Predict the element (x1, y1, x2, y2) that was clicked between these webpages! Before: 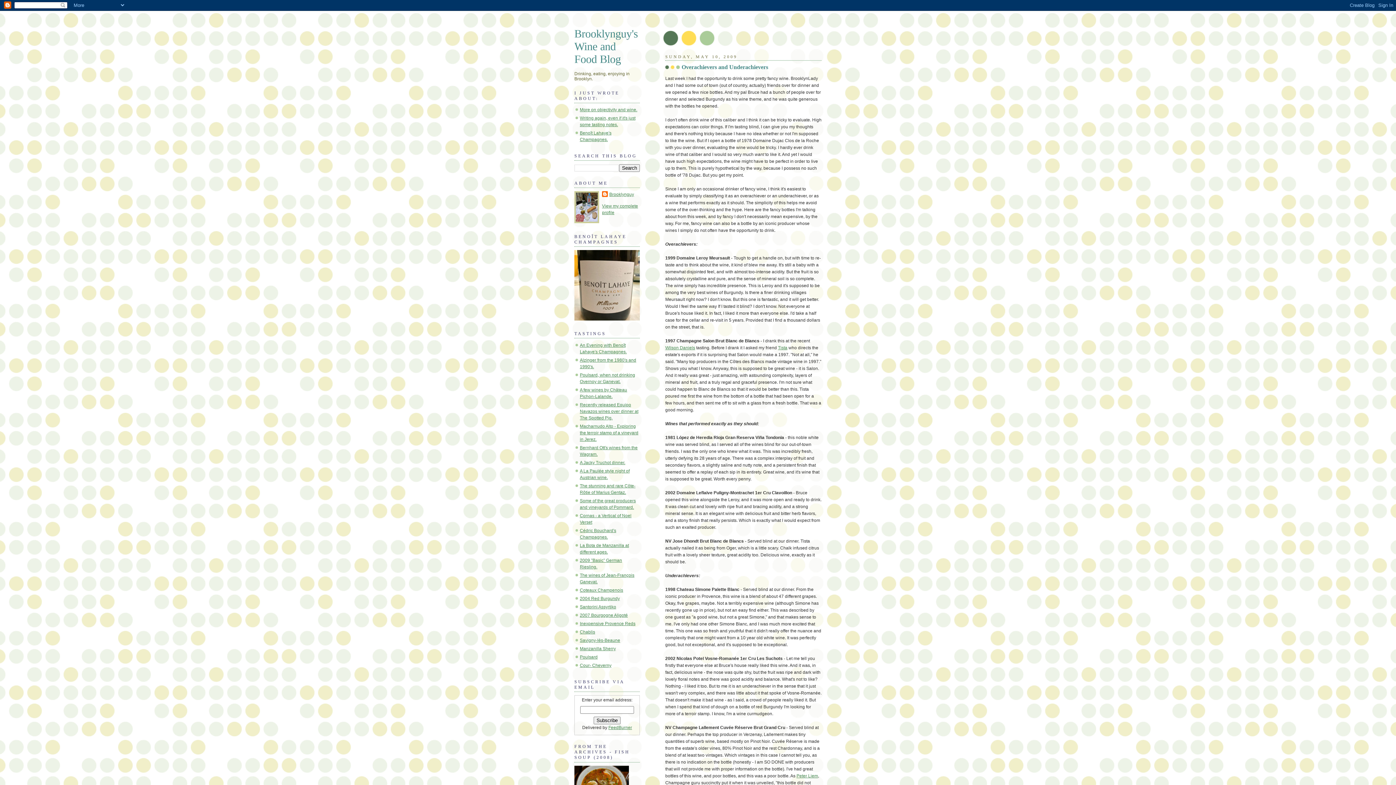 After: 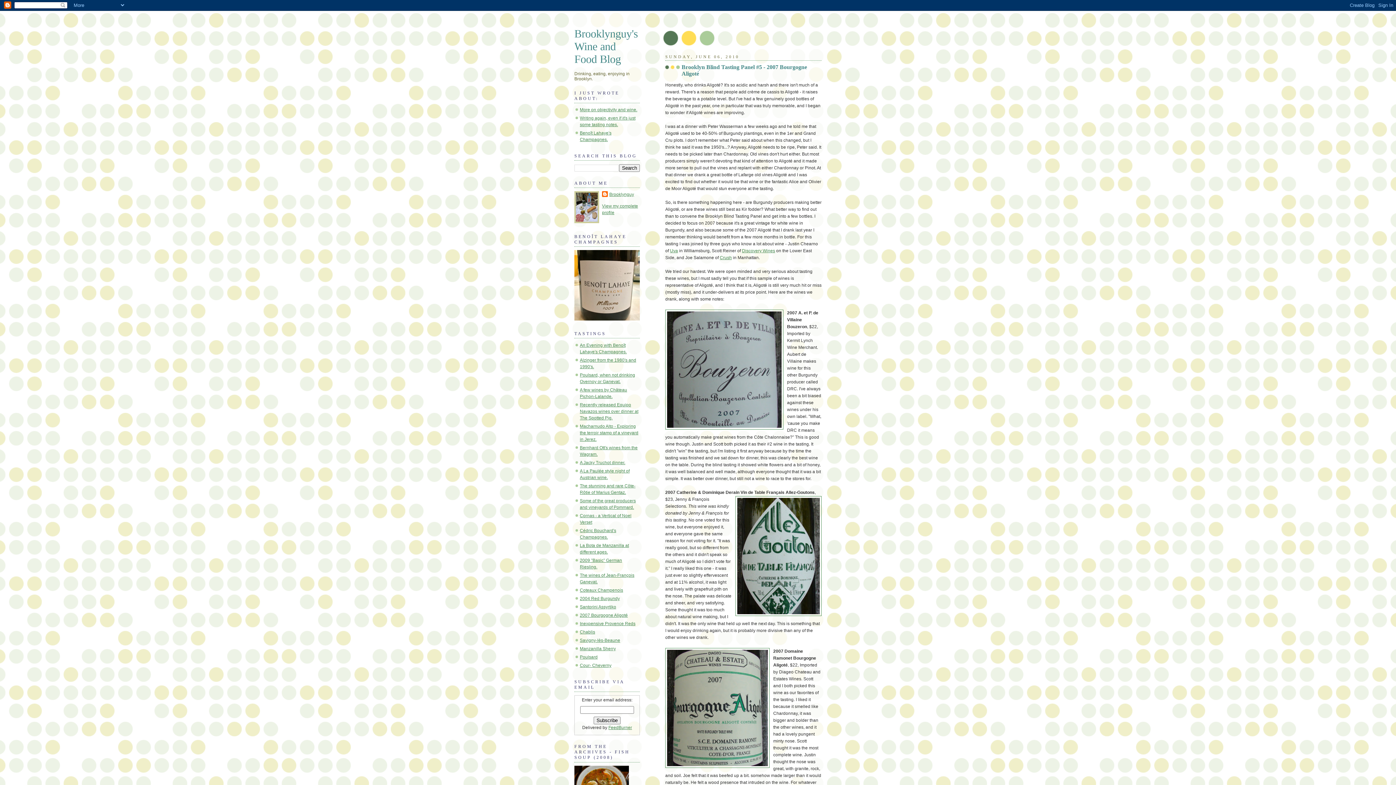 Action: bbox: (580, 612, 628, 618) label: 2007 Bourgogne Aligoté